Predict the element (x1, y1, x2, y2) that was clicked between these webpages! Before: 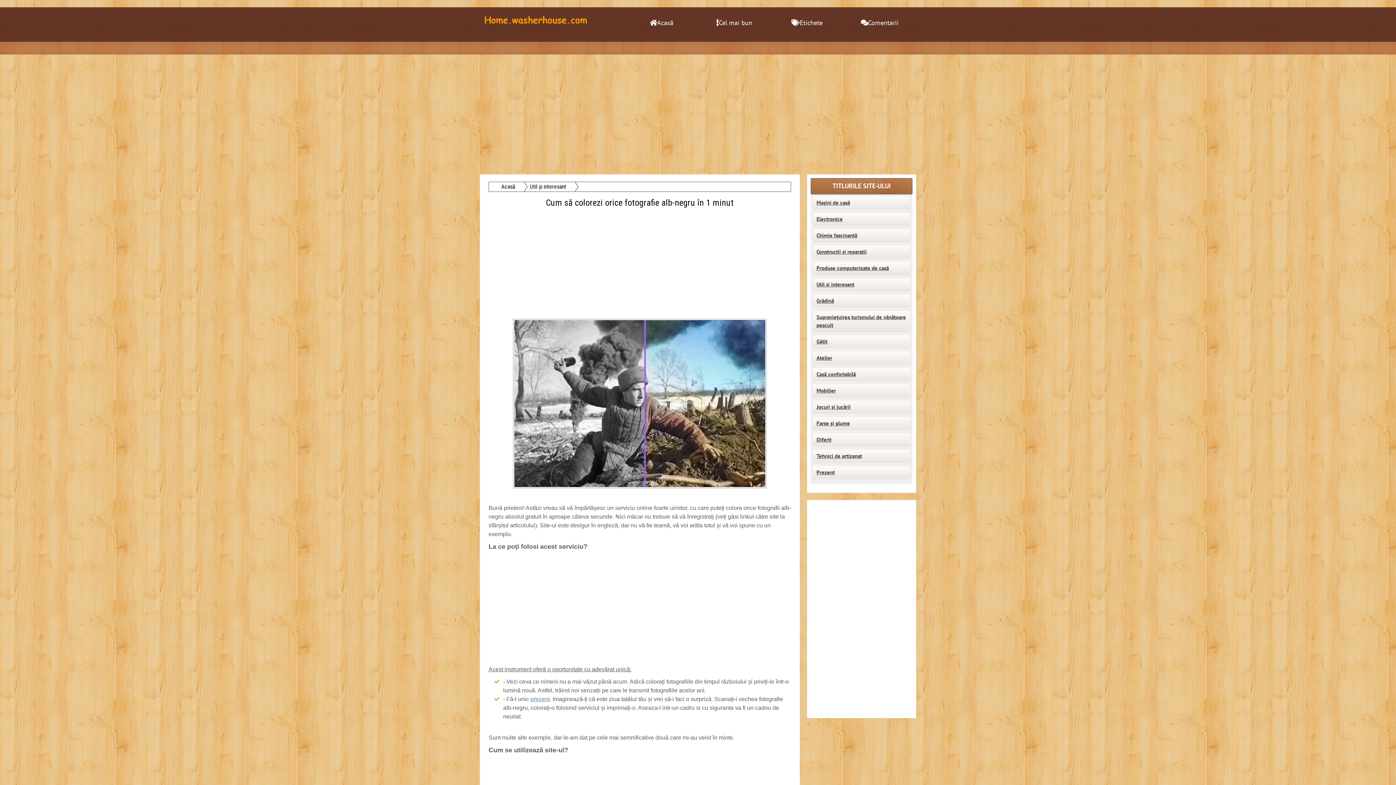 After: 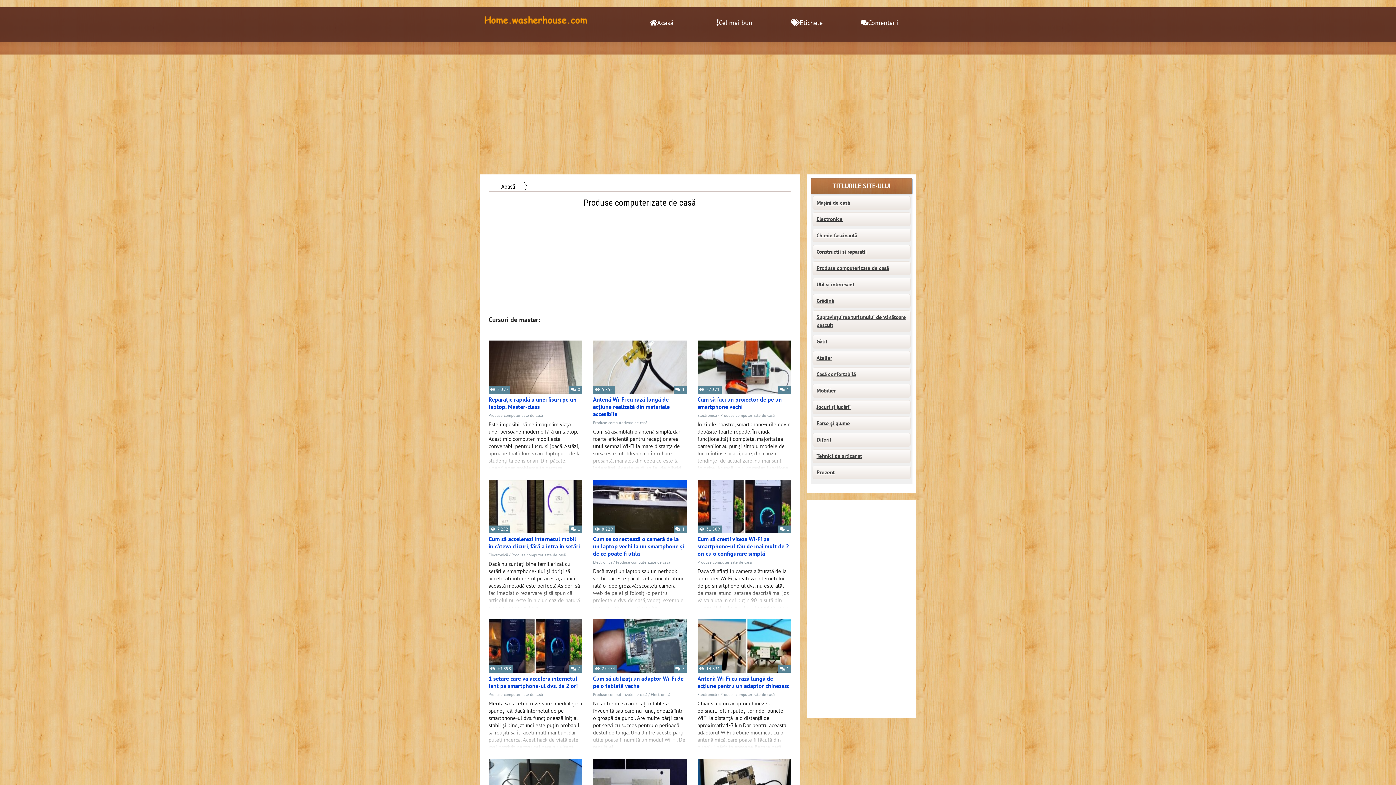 Action: label: Produse computerizate de casă bbox: (812, 261, 910, 275)